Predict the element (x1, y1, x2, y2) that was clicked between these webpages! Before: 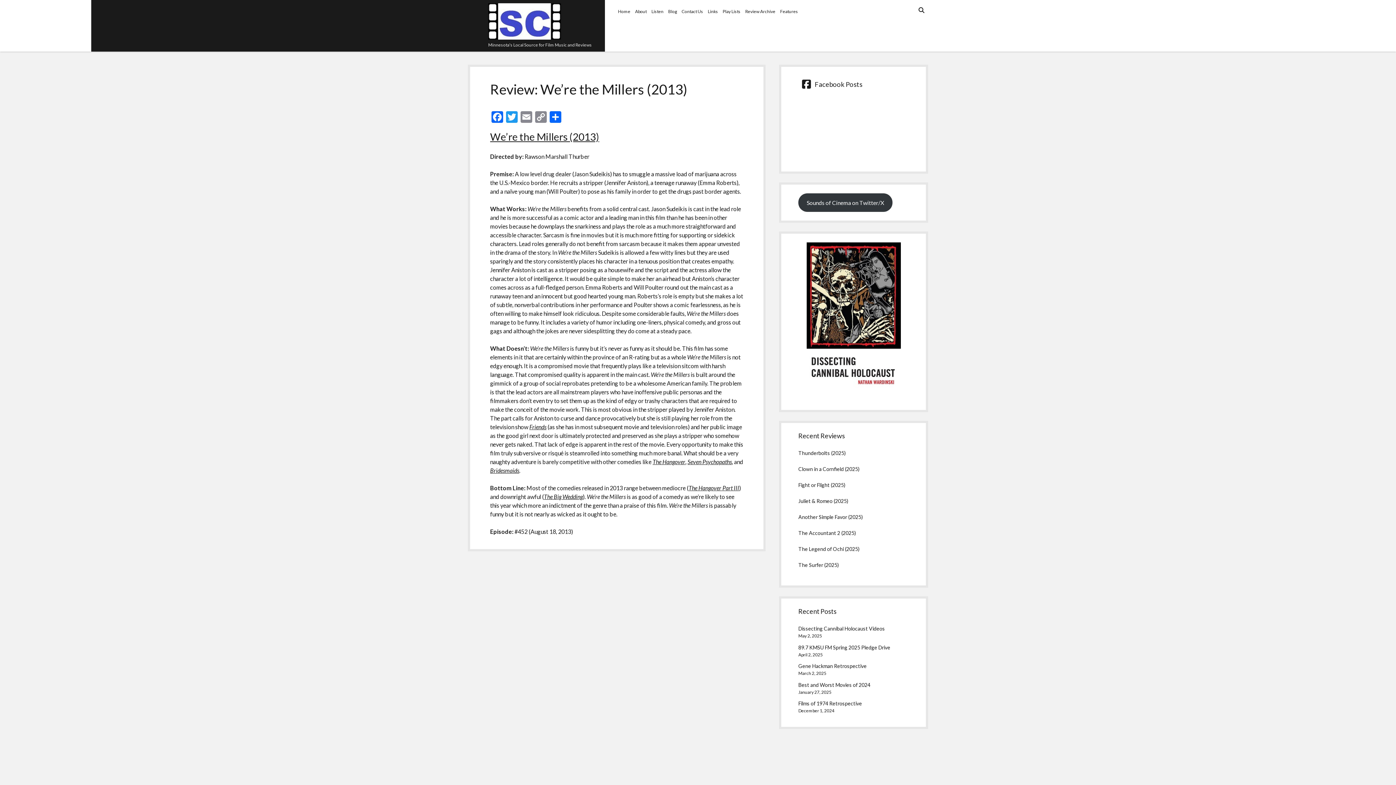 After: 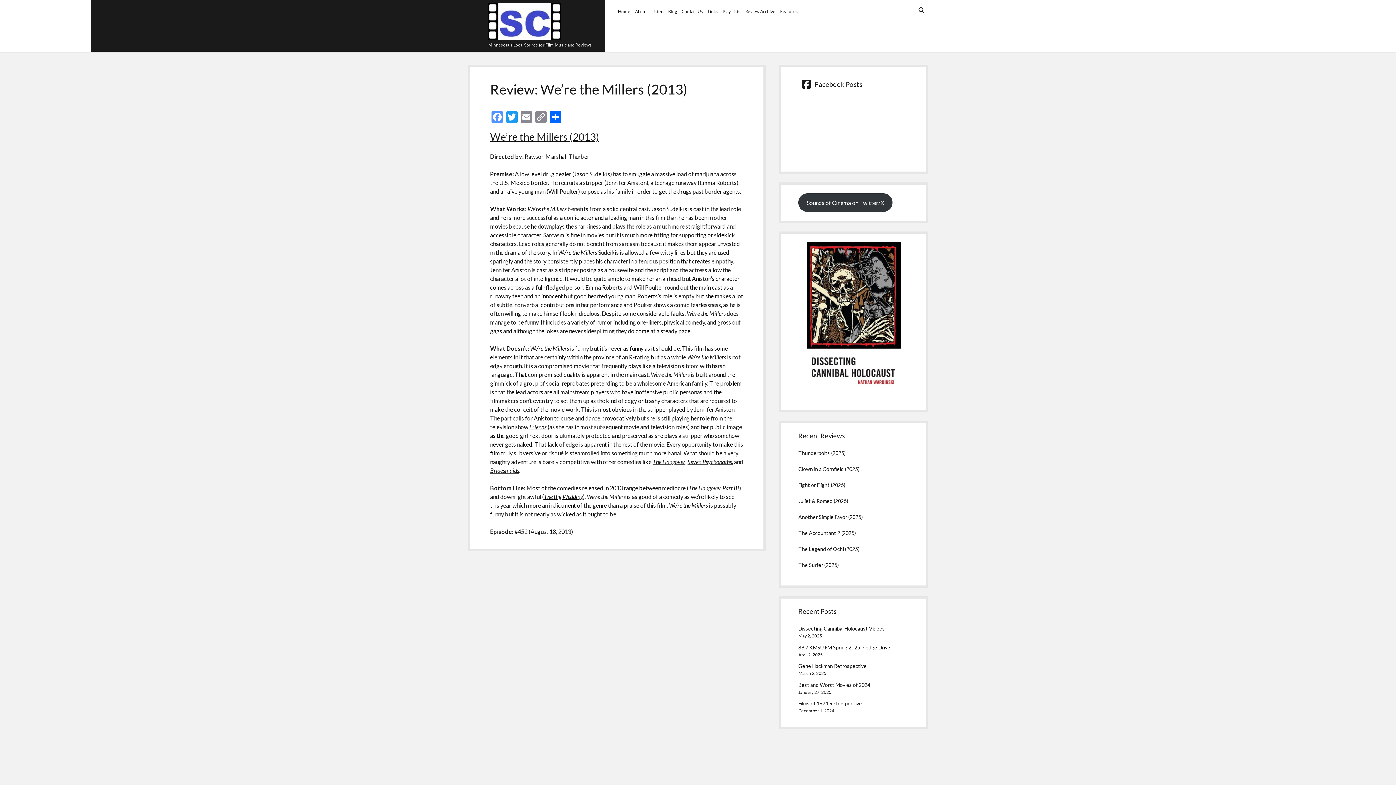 Action: label: Facebook bbox: (490, 111, 504, 124)